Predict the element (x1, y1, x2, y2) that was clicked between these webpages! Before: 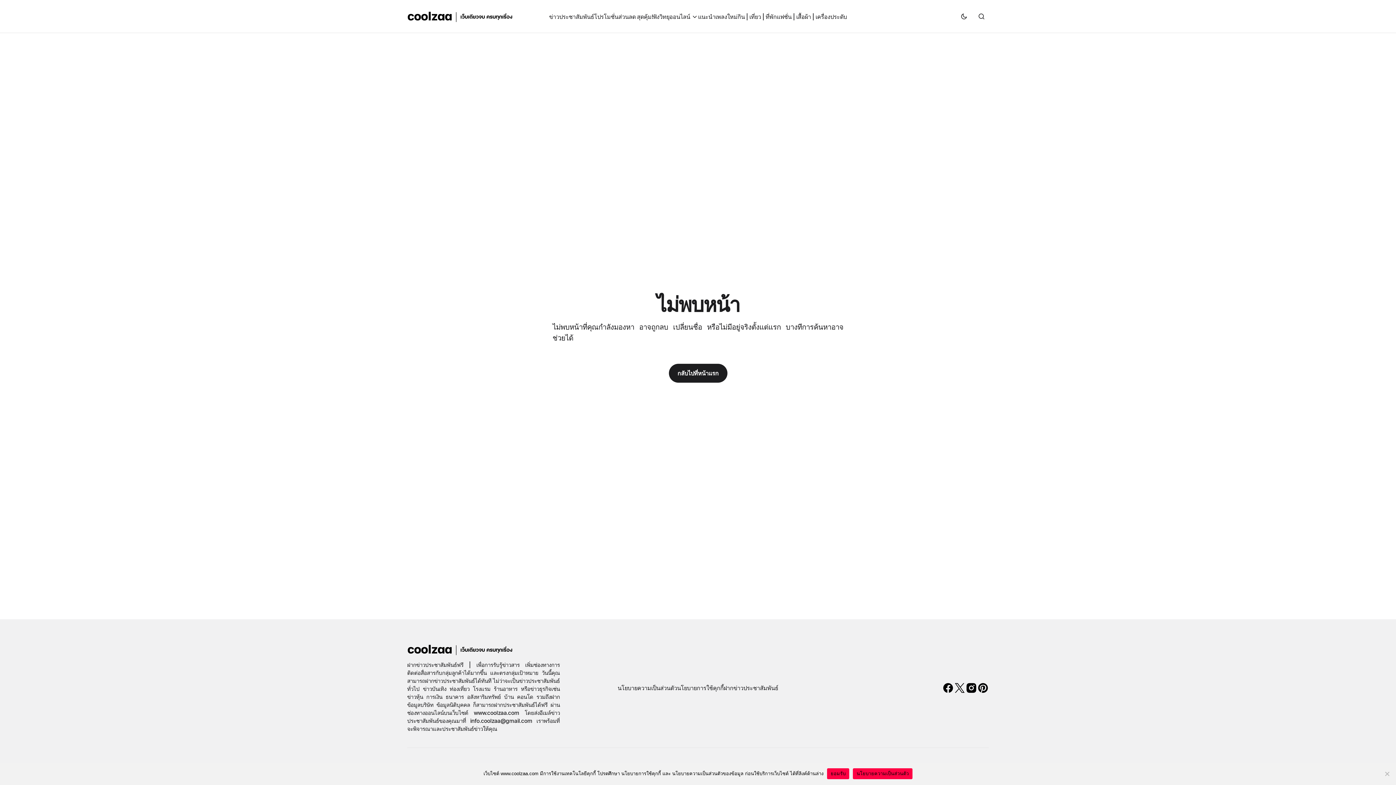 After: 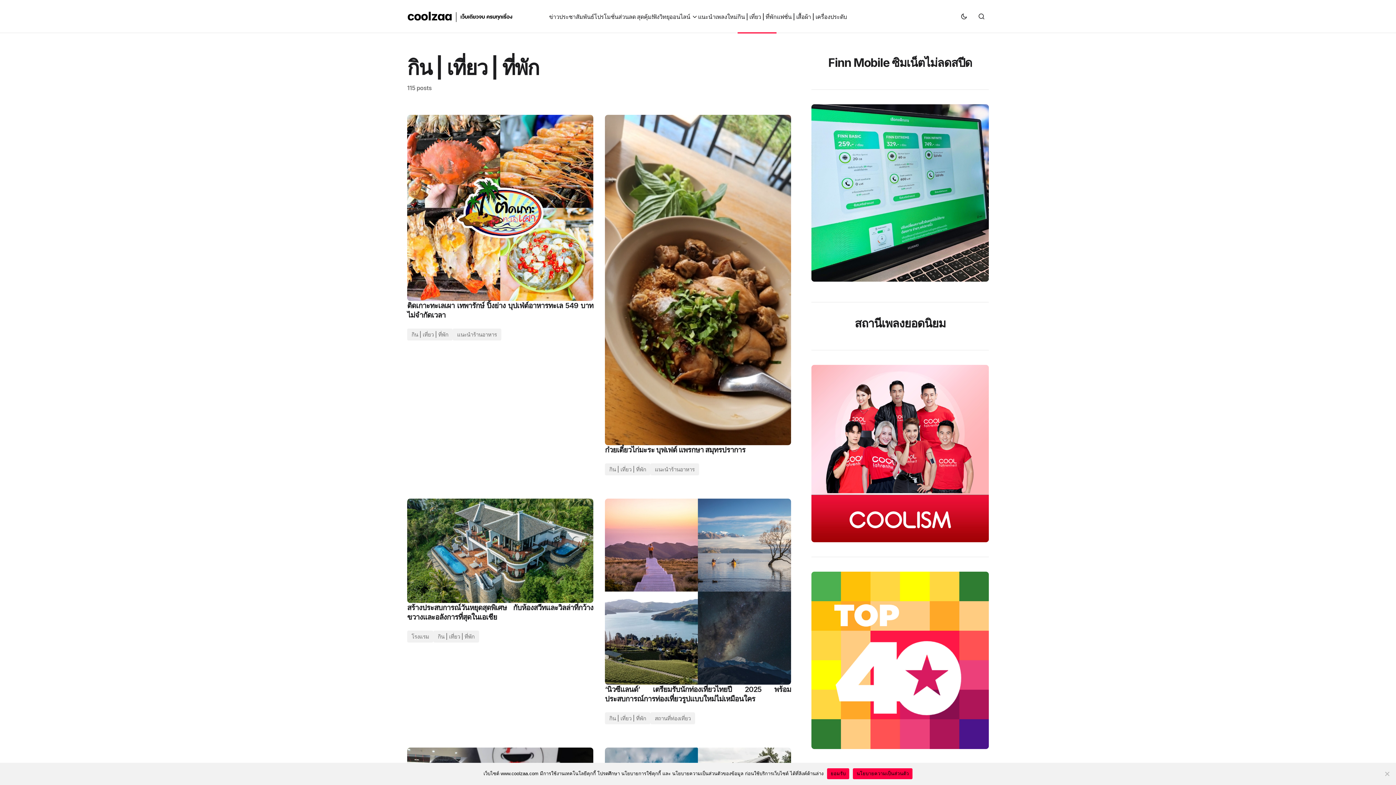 Action: bbox: (737, 0, 776, 32) label: กิน | เที่ยว | ที่พัก